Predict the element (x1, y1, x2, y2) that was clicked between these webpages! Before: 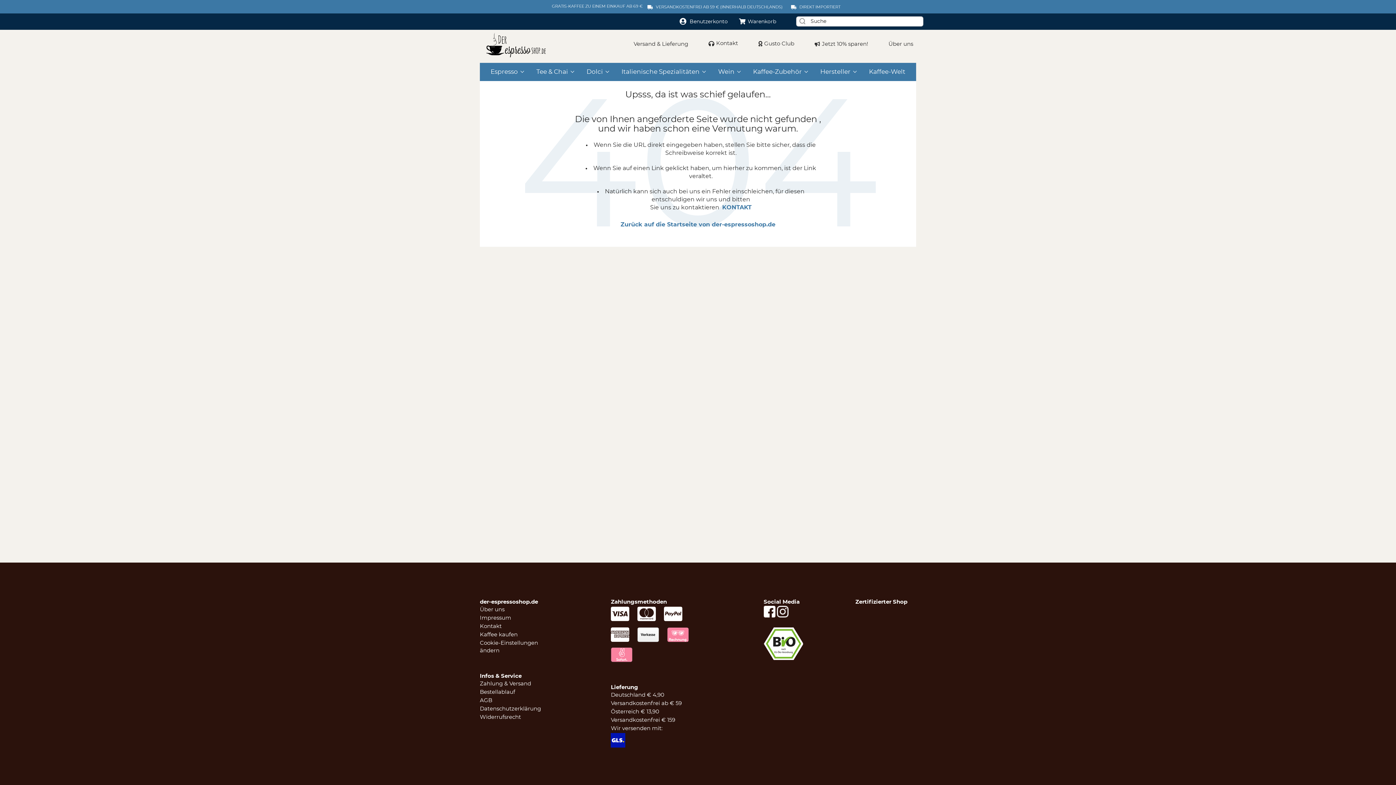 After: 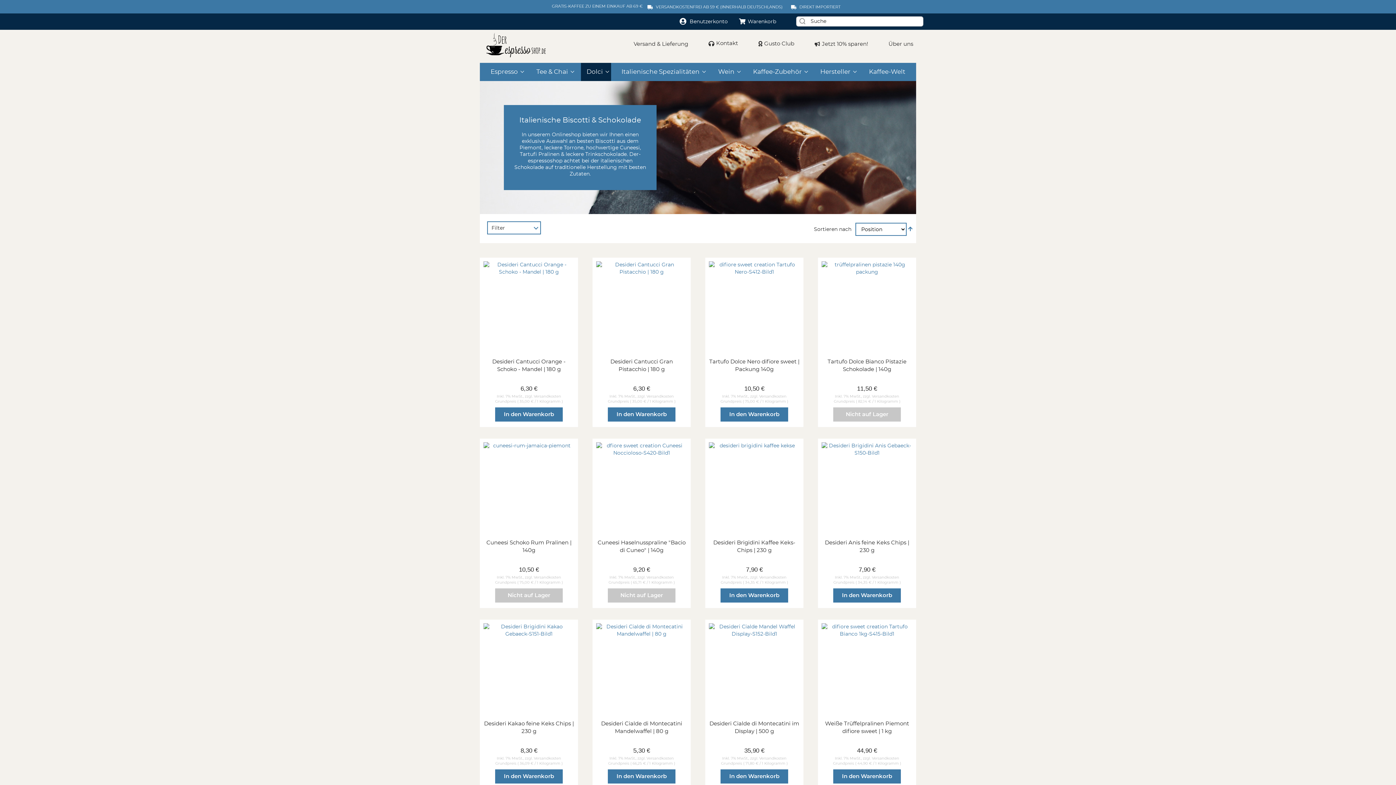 Action: label: Dolci bbox: (581, 62, 611, 81)